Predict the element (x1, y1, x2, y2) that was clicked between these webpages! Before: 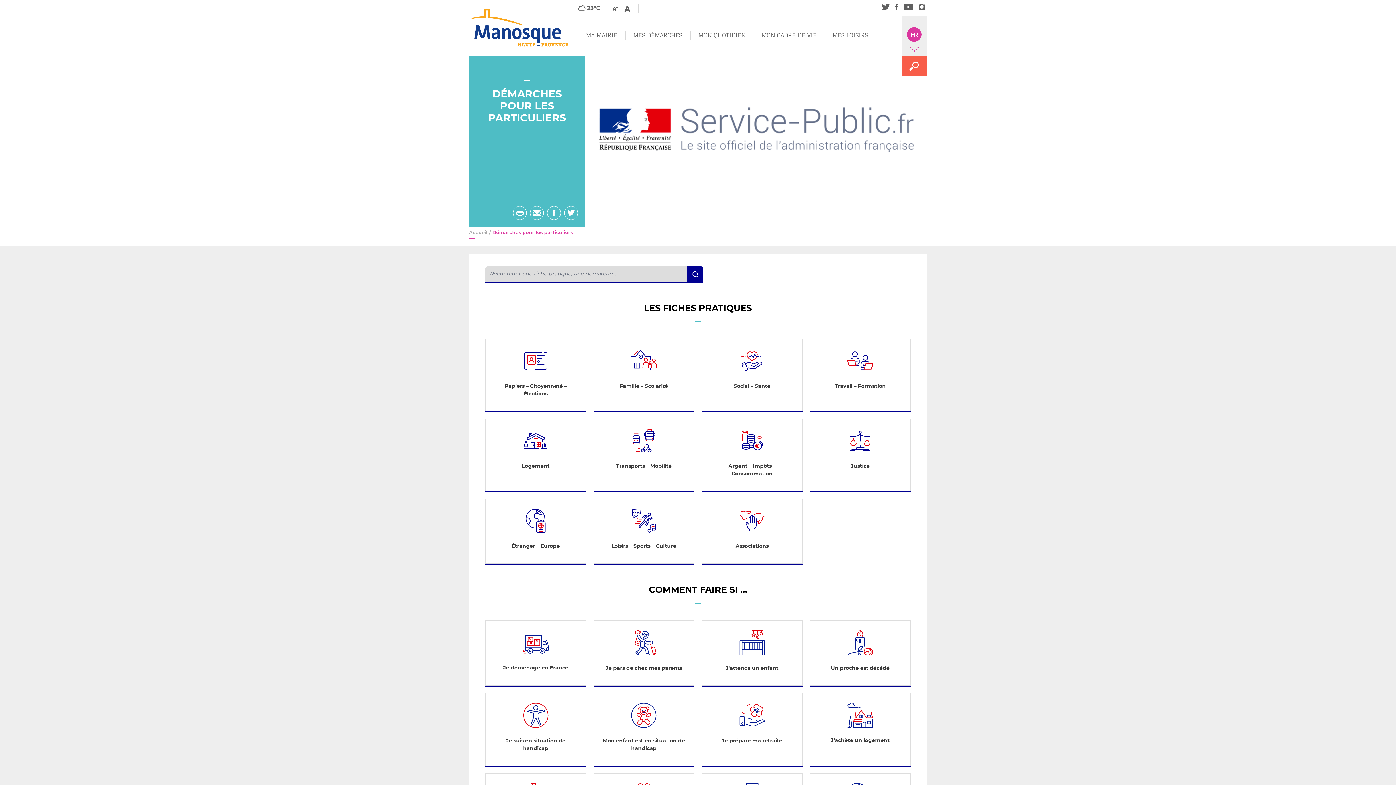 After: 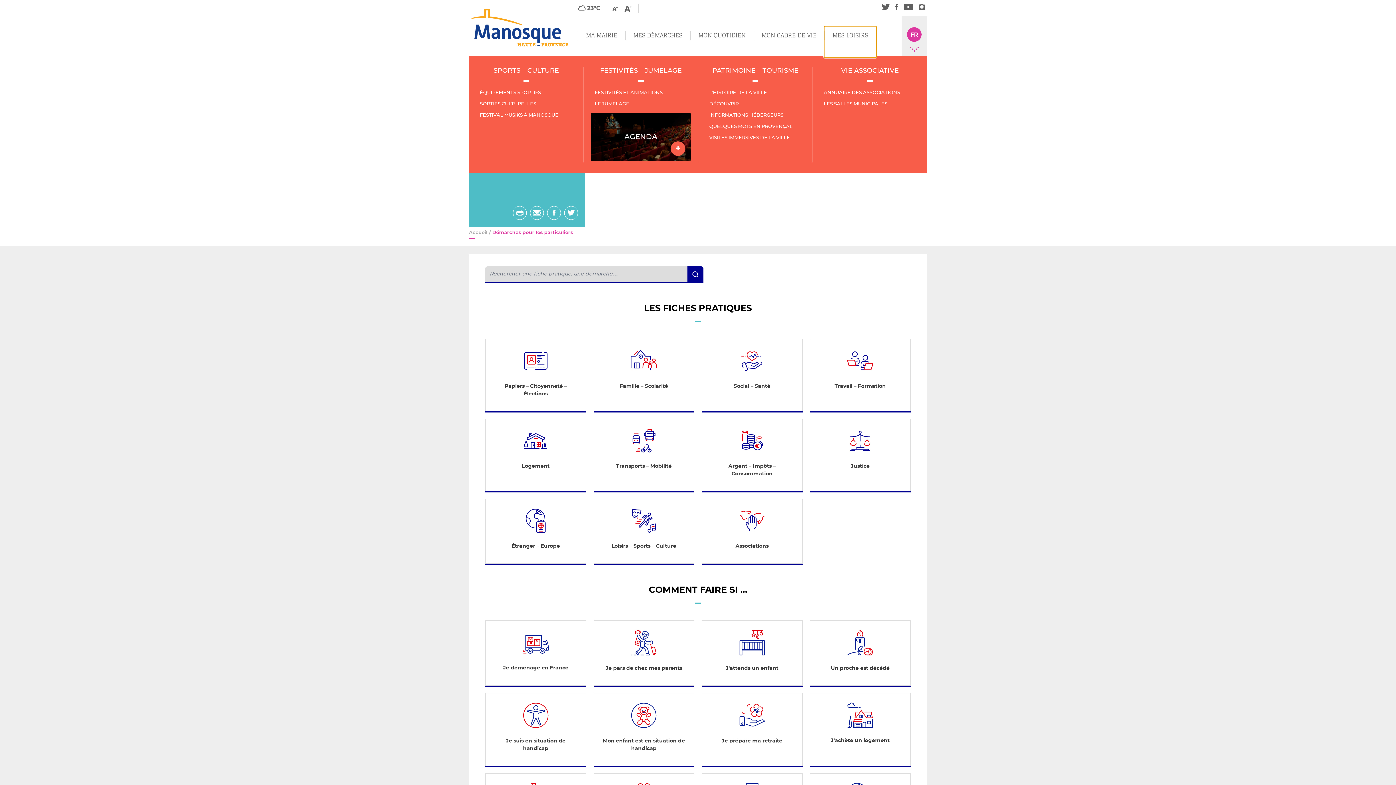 Action: bbox: (824, 26, 876, 56) label: MES LOISIRS